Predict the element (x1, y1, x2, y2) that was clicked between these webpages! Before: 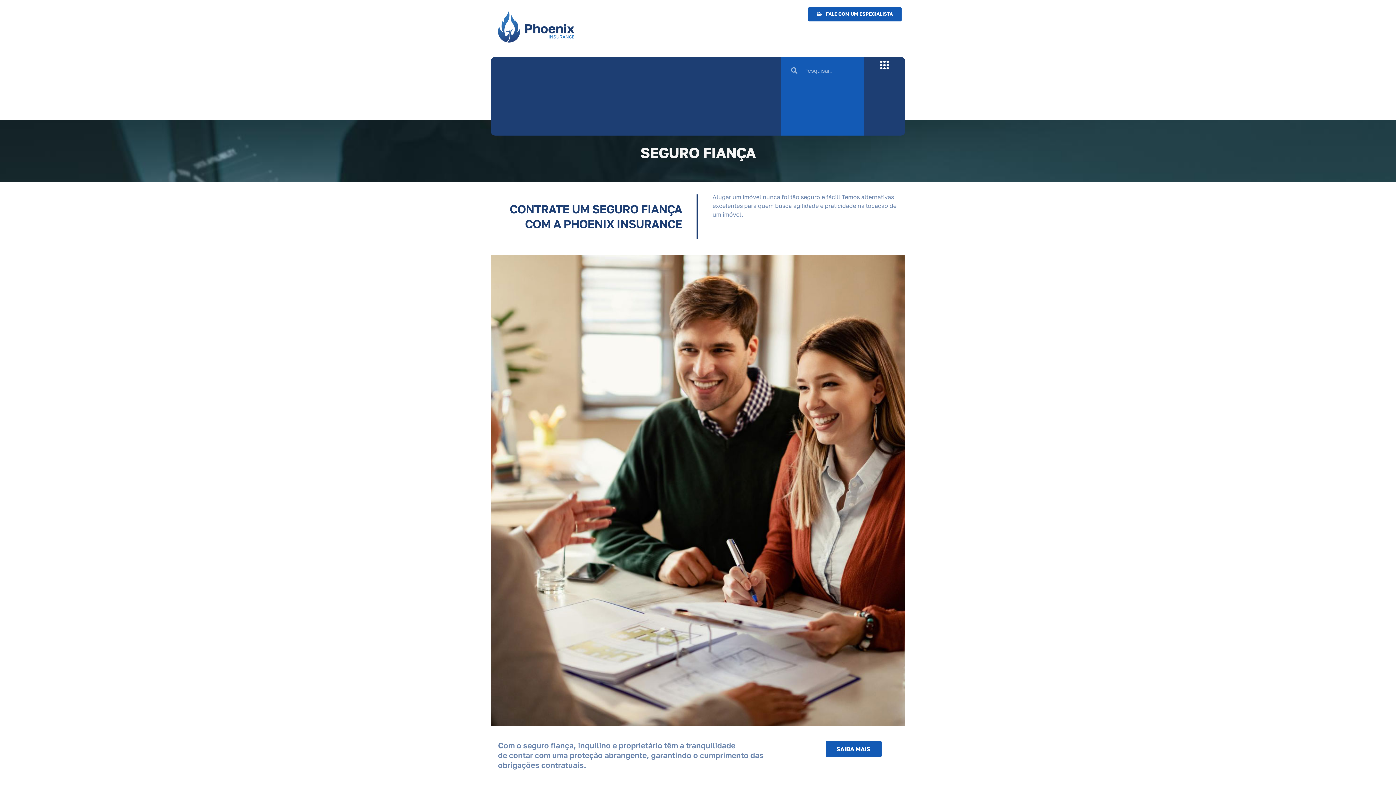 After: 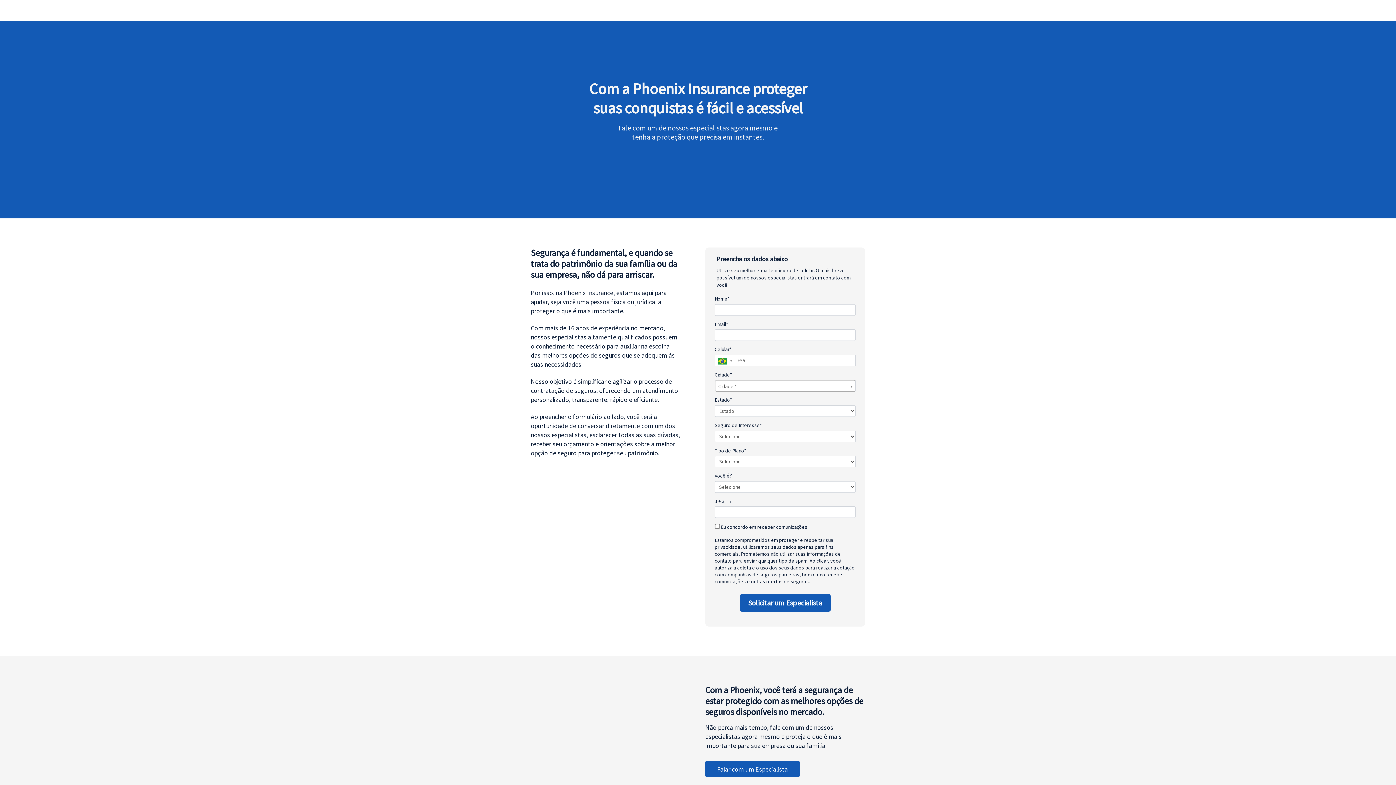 Action: bbox: (808, 7, 901, 21) label: FALE COM UM ESPECIALISTA